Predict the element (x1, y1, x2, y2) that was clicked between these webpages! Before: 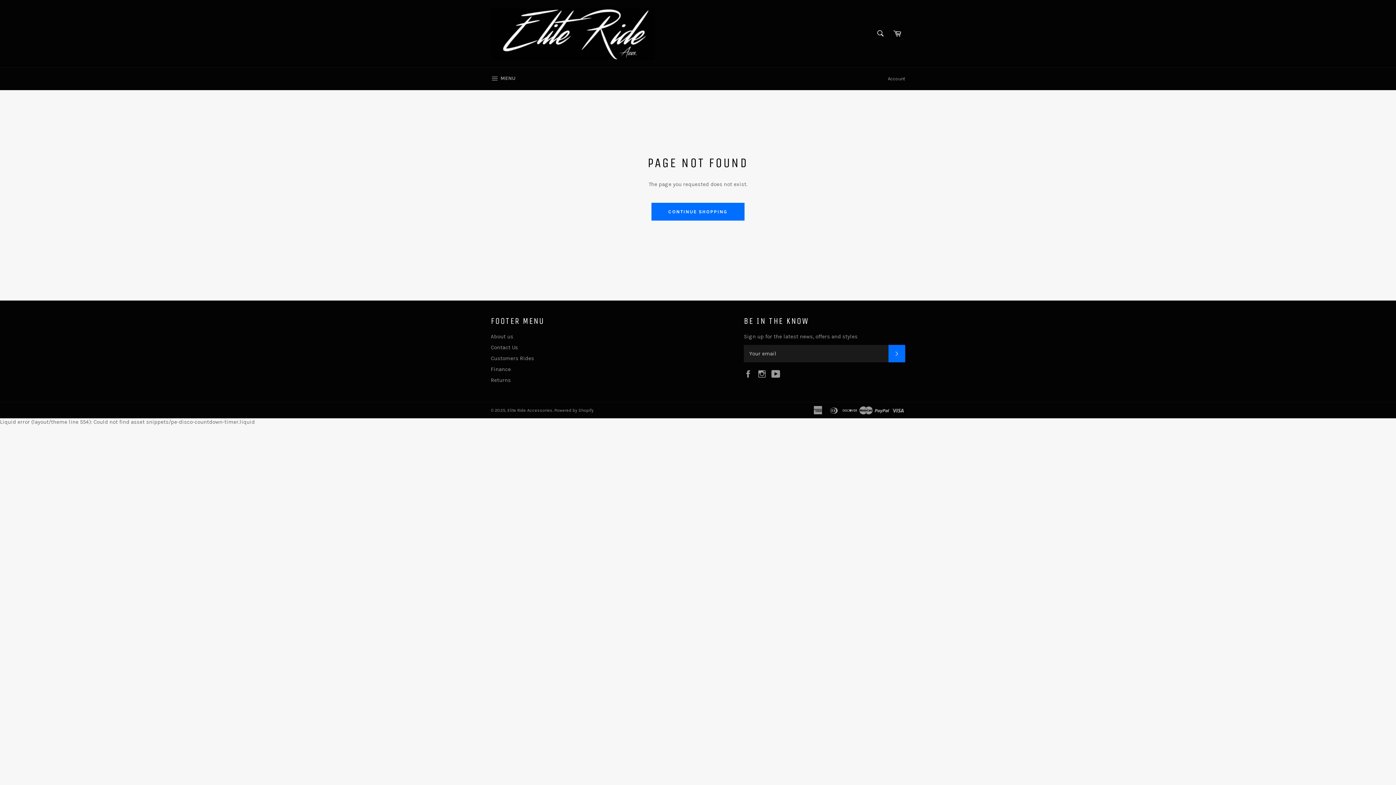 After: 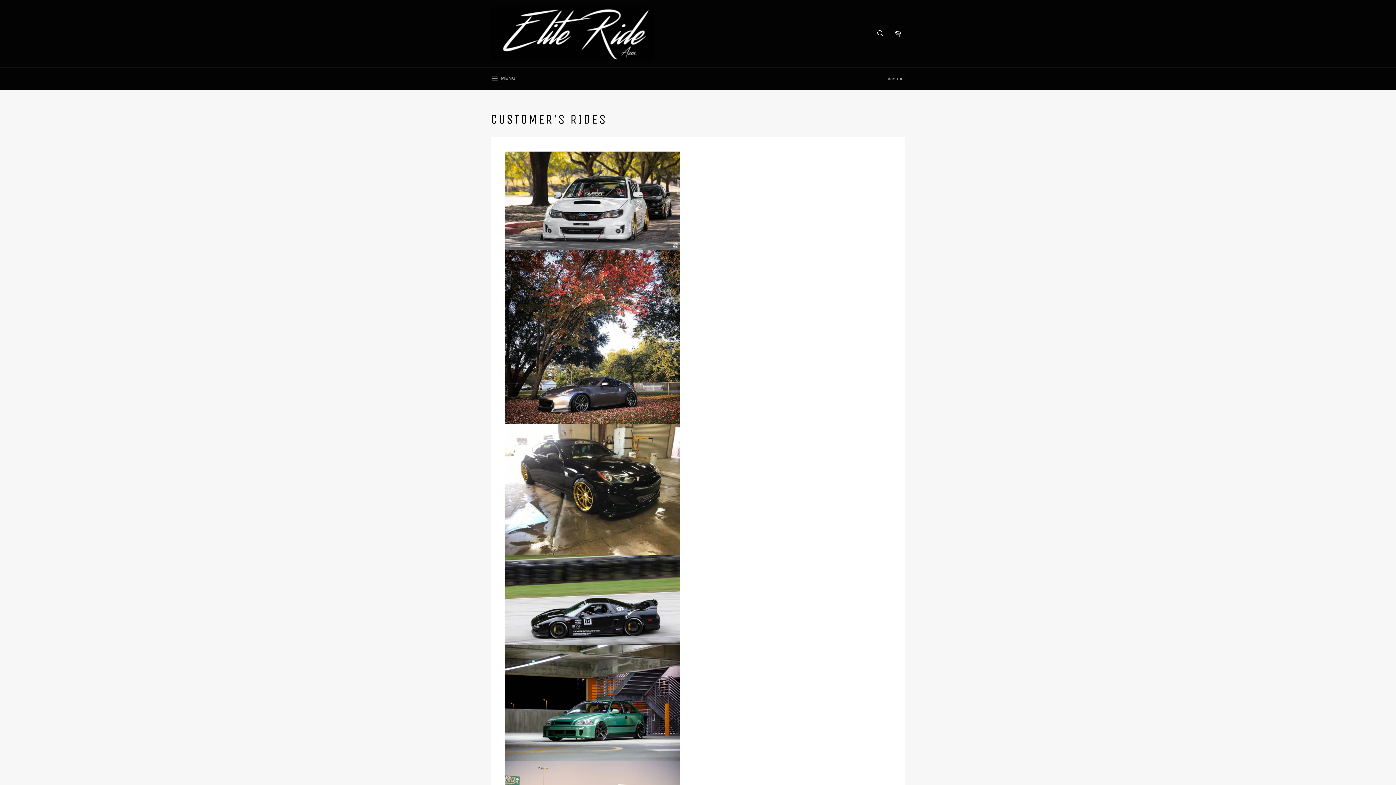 Action: bbox: (490, 355, 534, 361) label: Customers Rides